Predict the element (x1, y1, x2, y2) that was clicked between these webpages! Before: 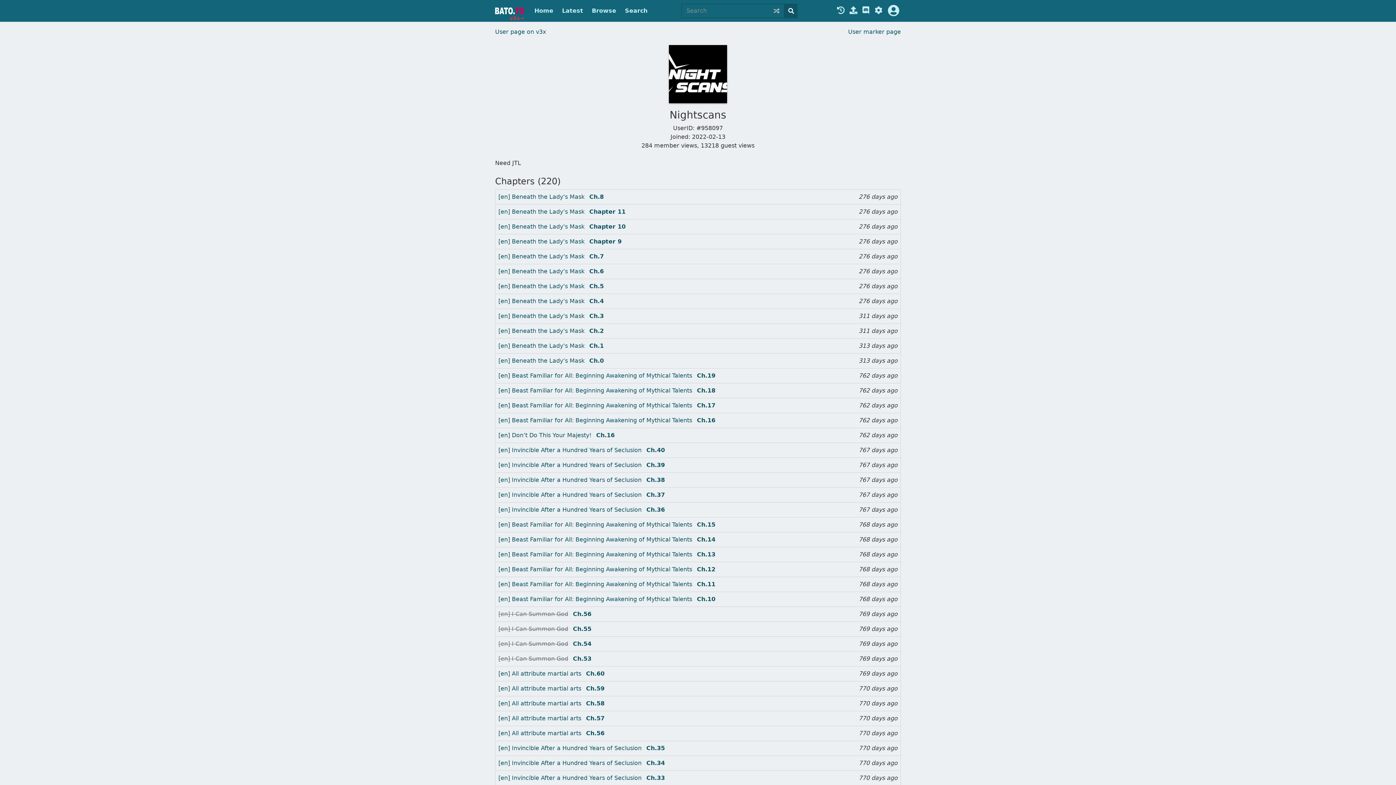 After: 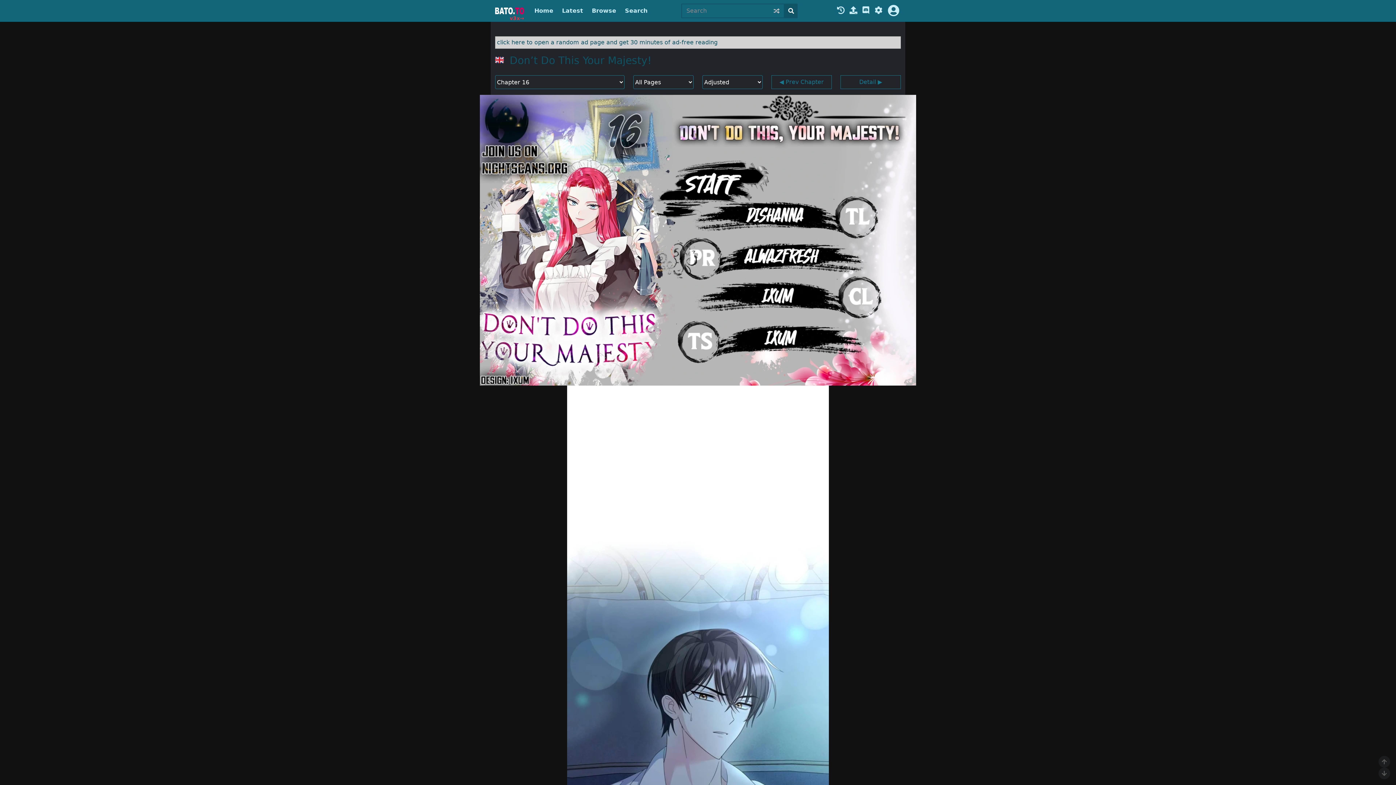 Action: bbox: (596, 432, 614, 438) label: Ch.16